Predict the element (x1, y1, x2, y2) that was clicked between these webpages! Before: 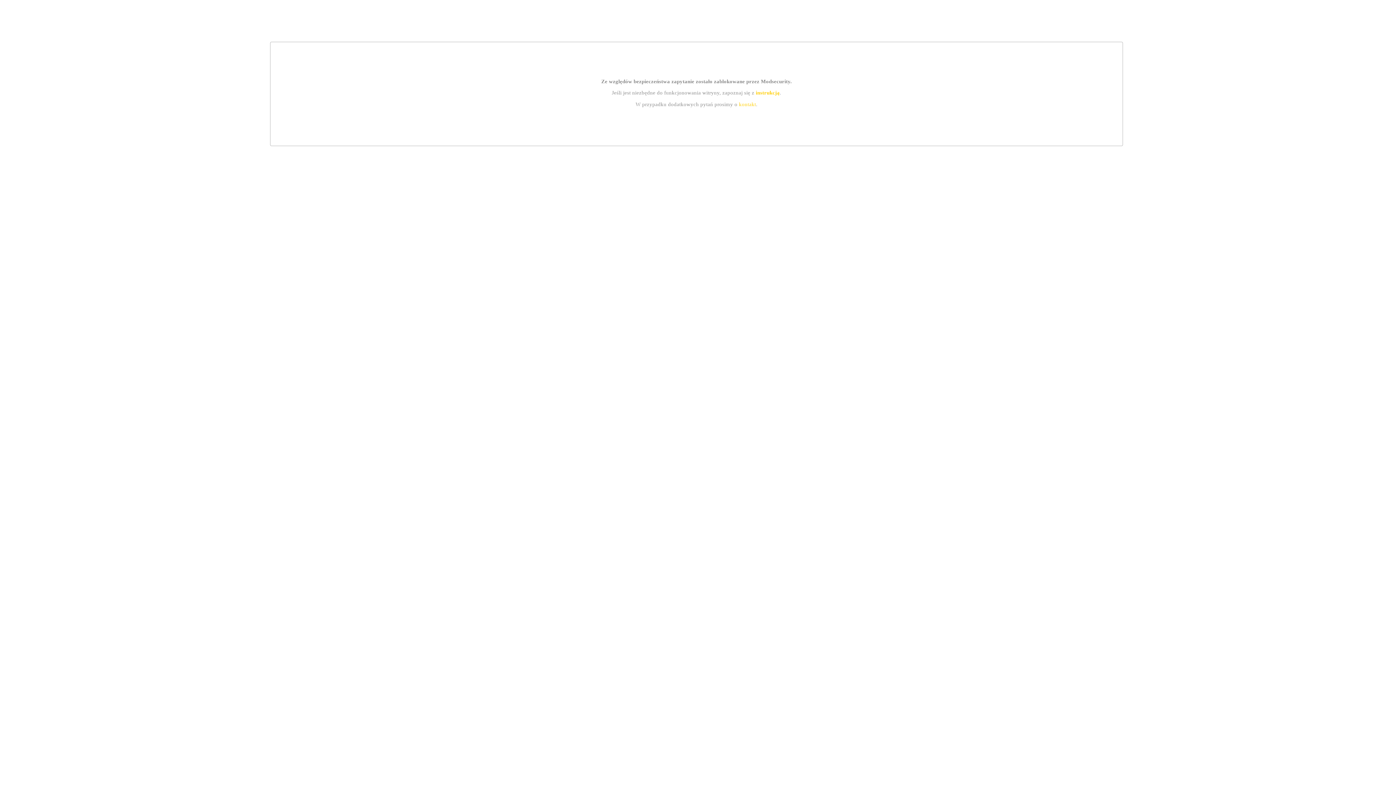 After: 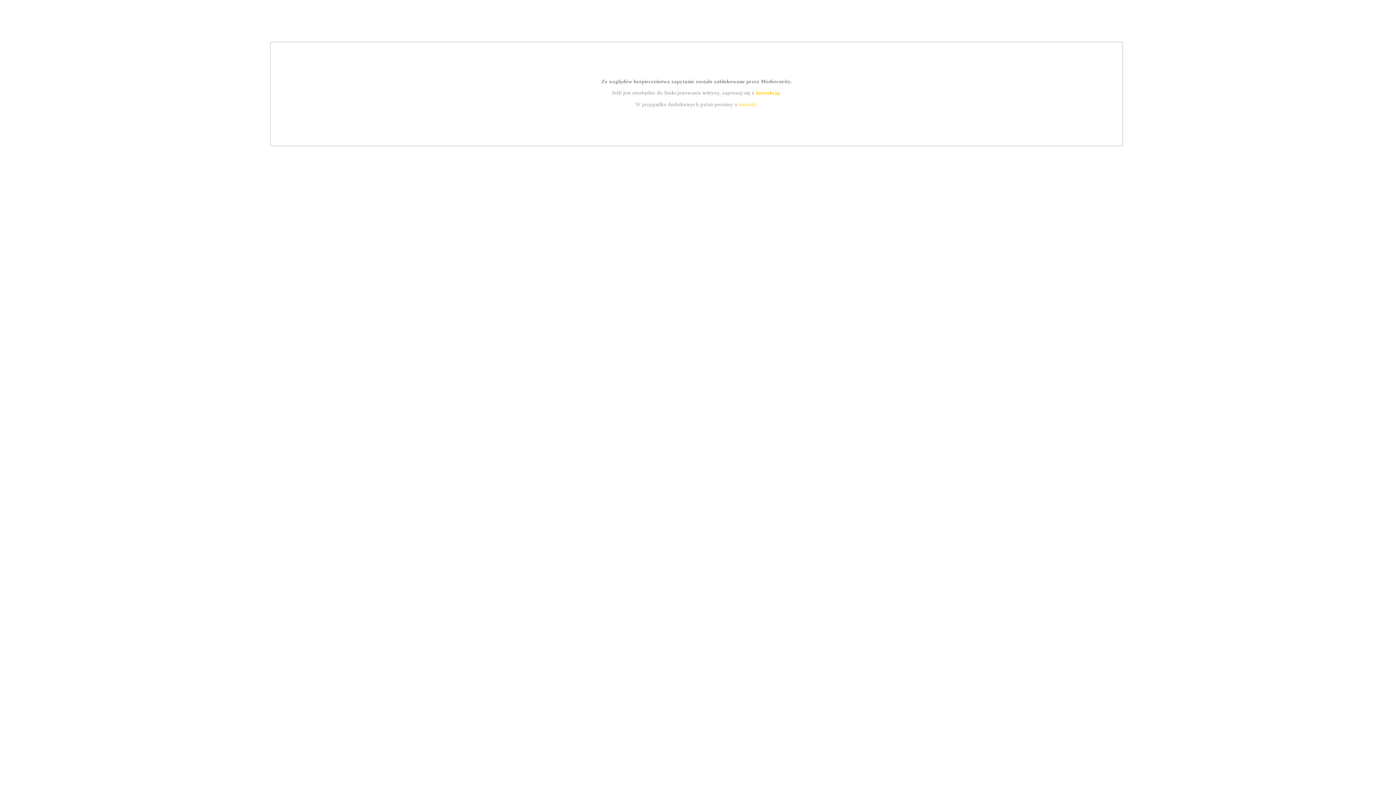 Action: label: kontakt bbox: (739, 101, 756, 107)